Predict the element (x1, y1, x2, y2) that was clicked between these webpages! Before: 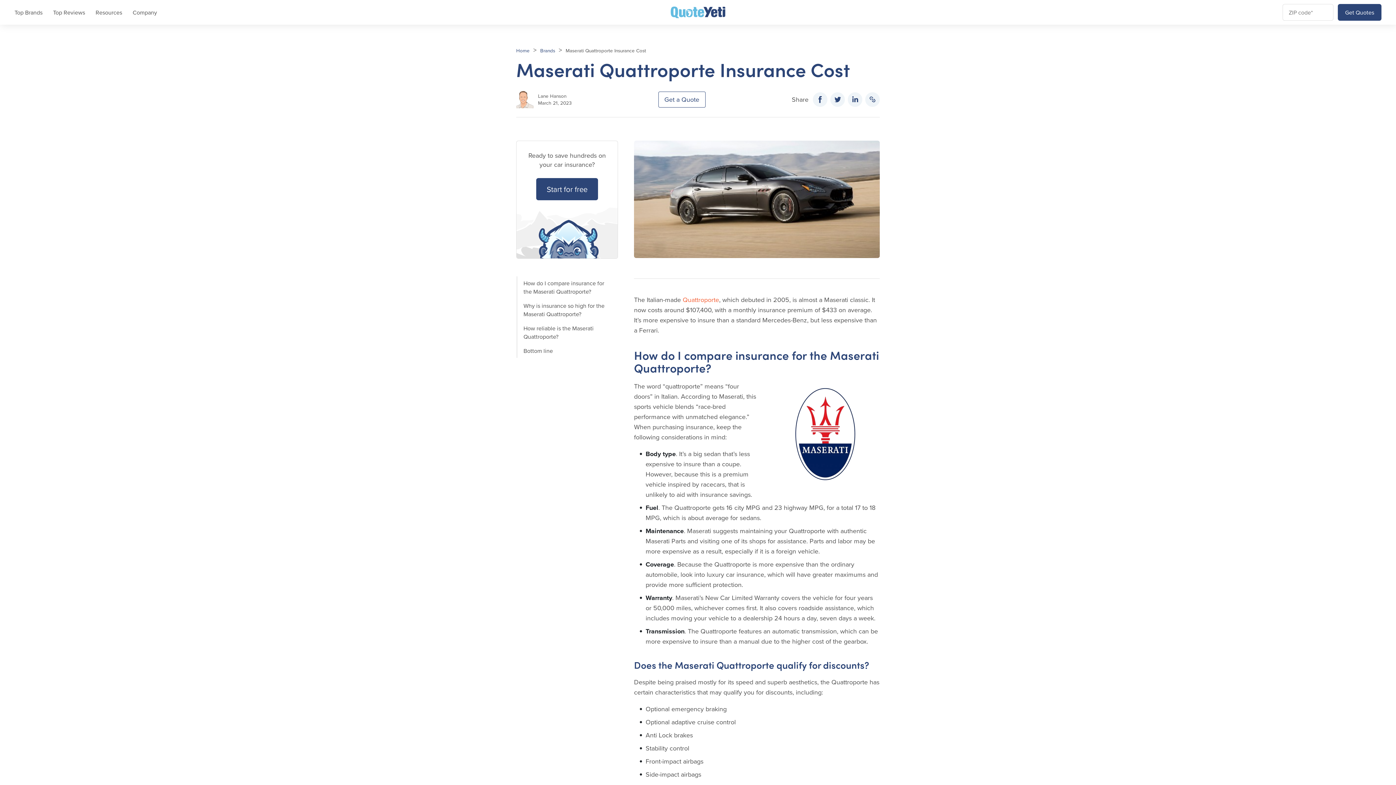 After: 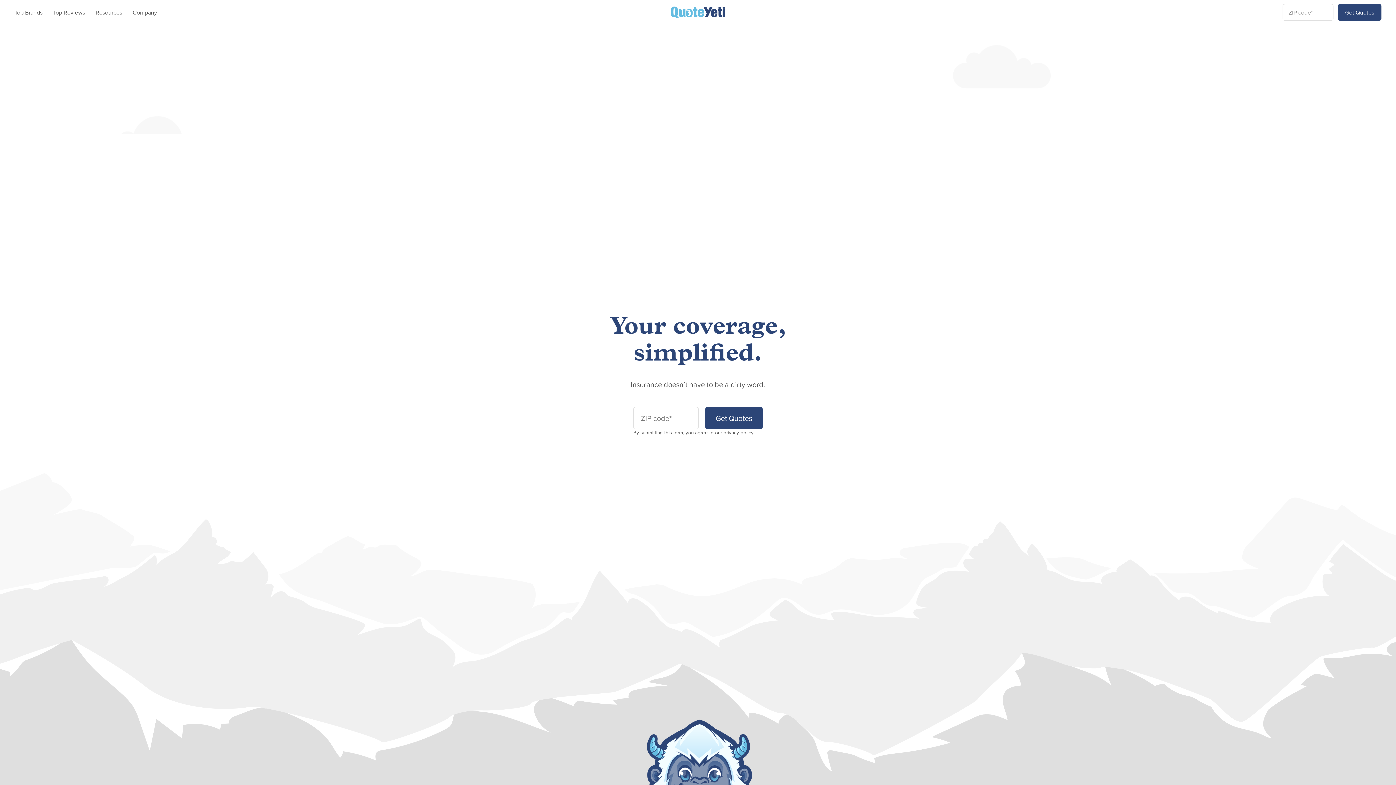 Action: label: Home bbox: (516, 46, 529, 54)